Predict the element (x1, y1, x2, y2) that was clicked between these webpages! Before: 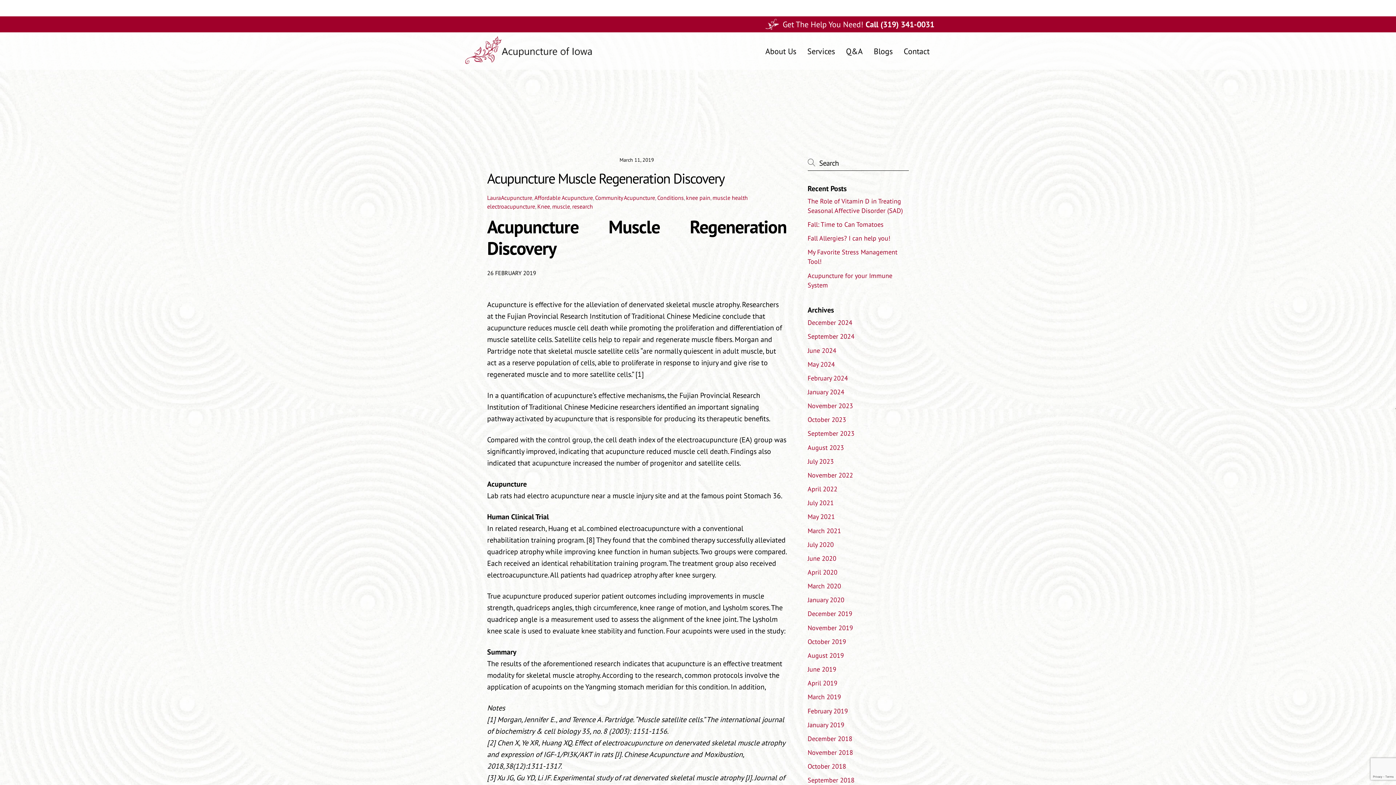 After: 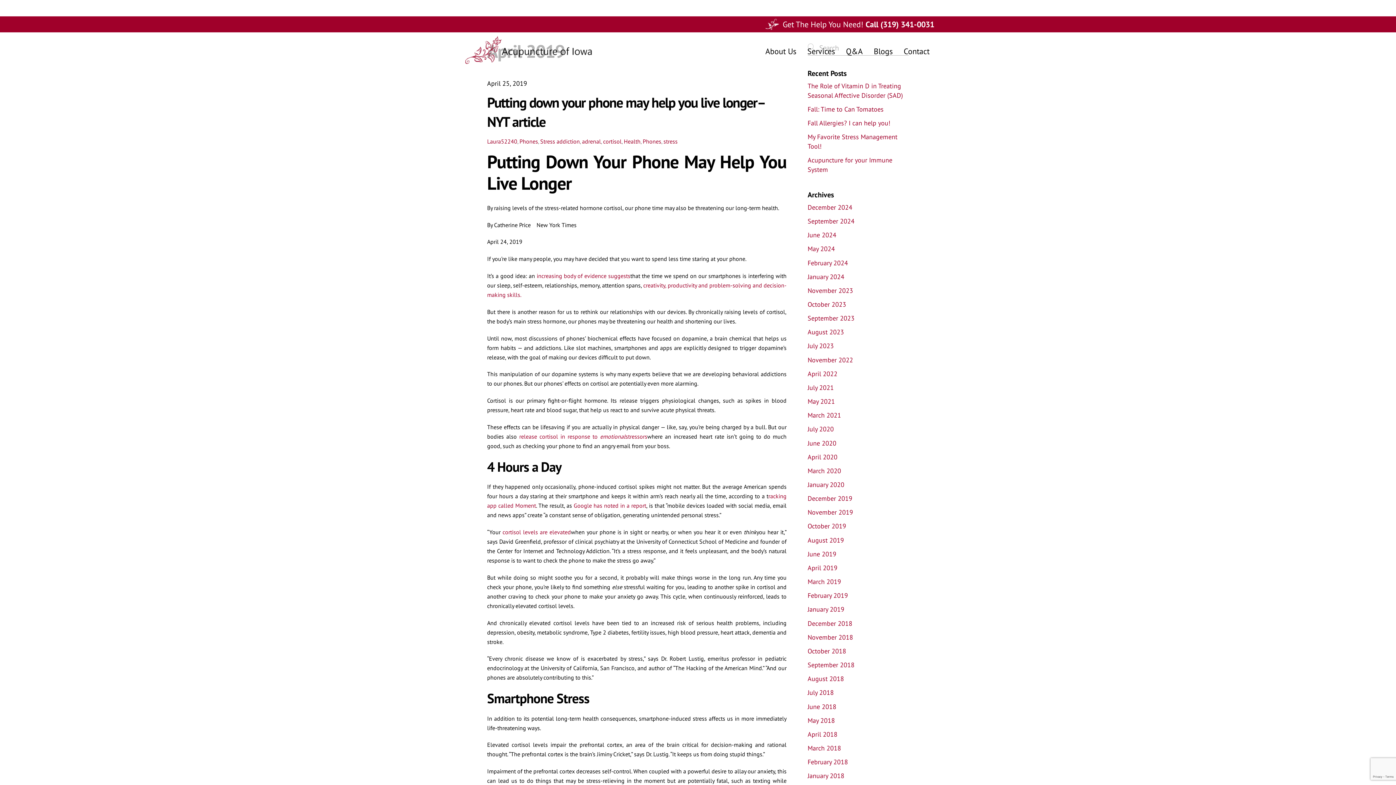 Action: label: April 2019 bbox: (807, 679, 837, 687)